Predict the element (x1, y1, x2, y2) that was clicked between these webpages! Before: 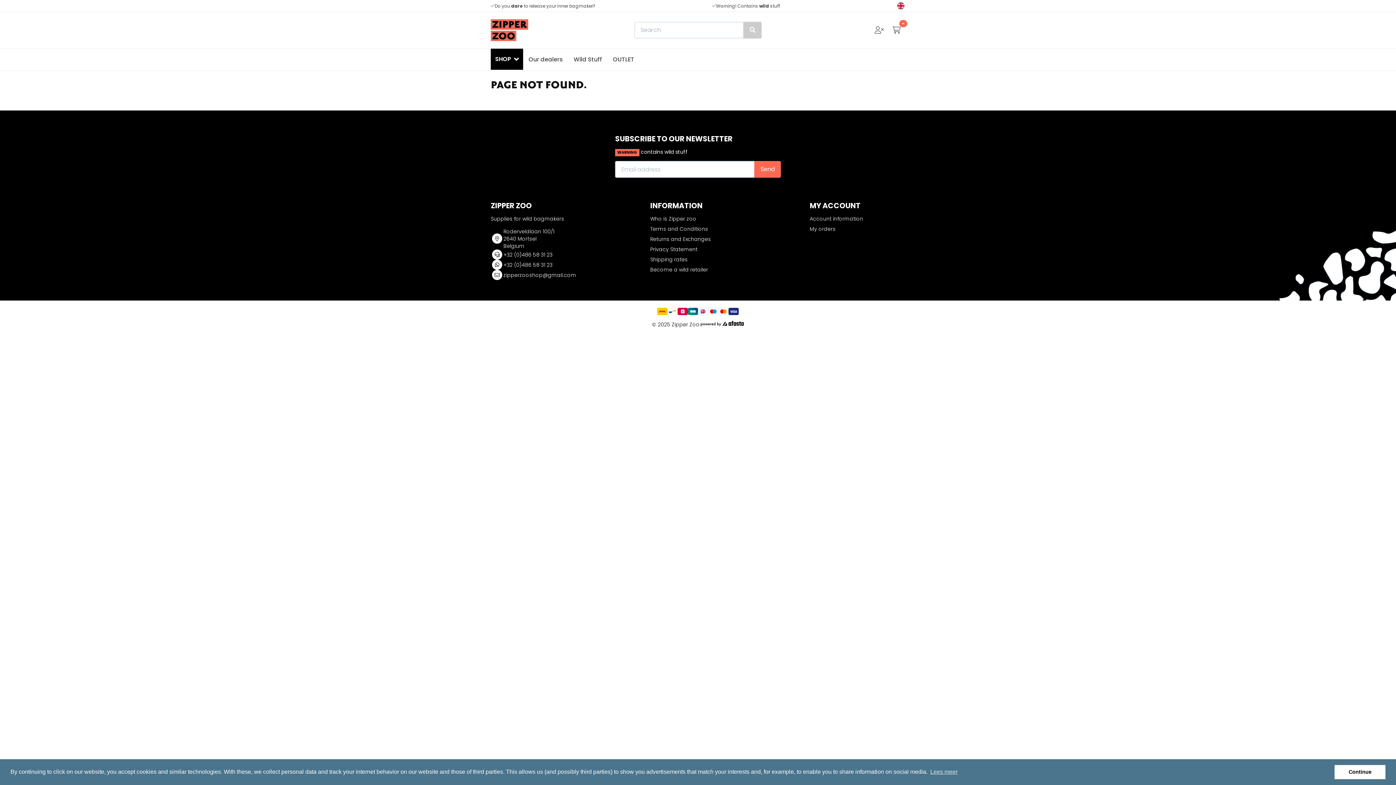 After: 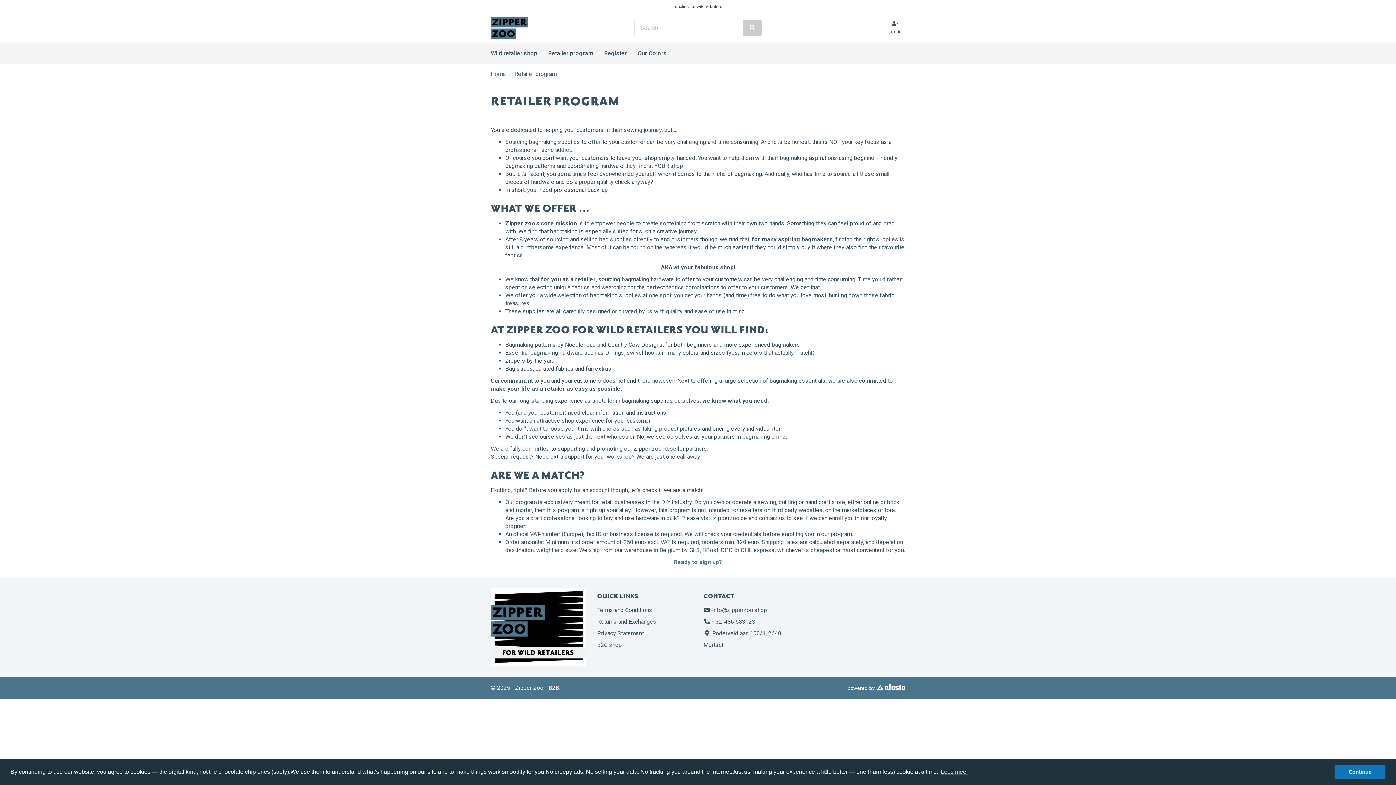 Action: label: Become a wild retailer bbox: (650, 266, 708, 273)